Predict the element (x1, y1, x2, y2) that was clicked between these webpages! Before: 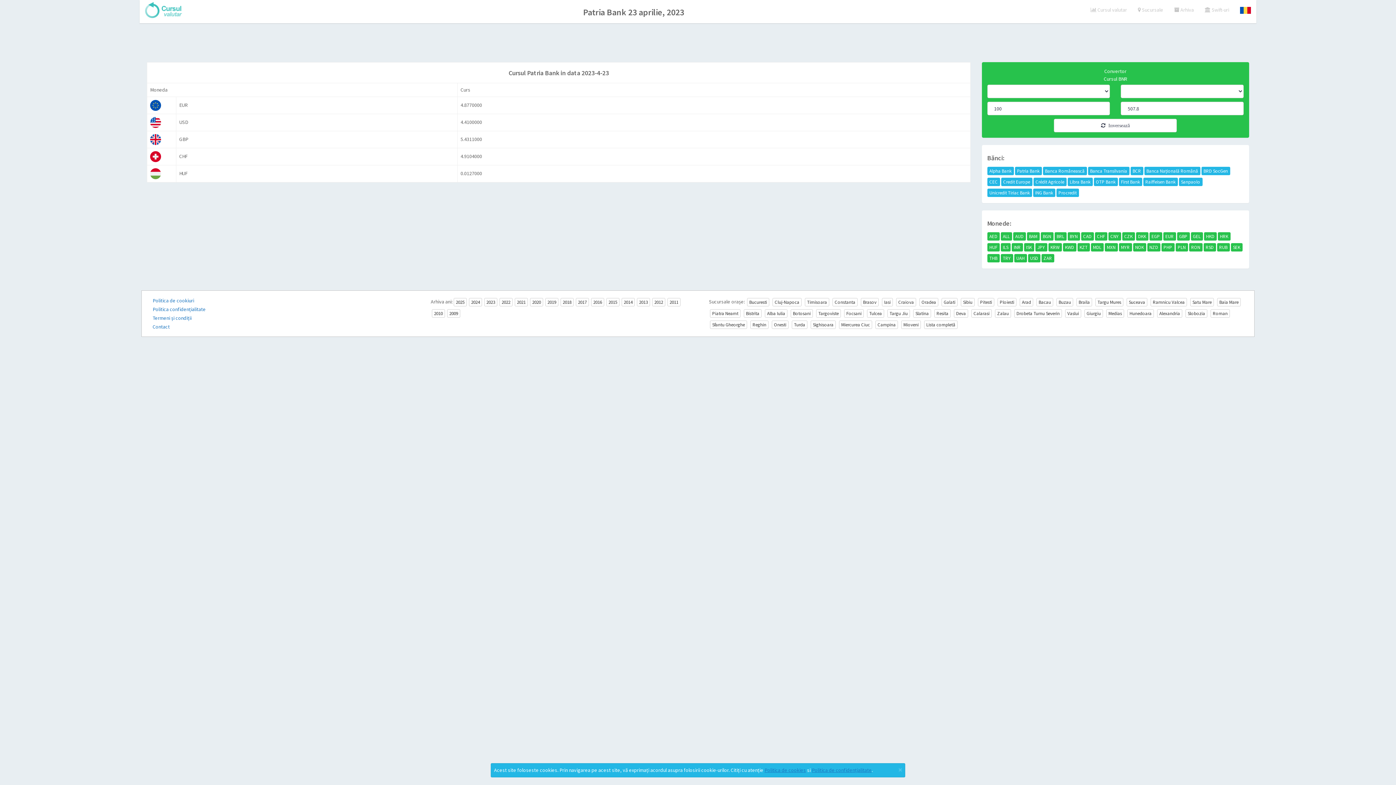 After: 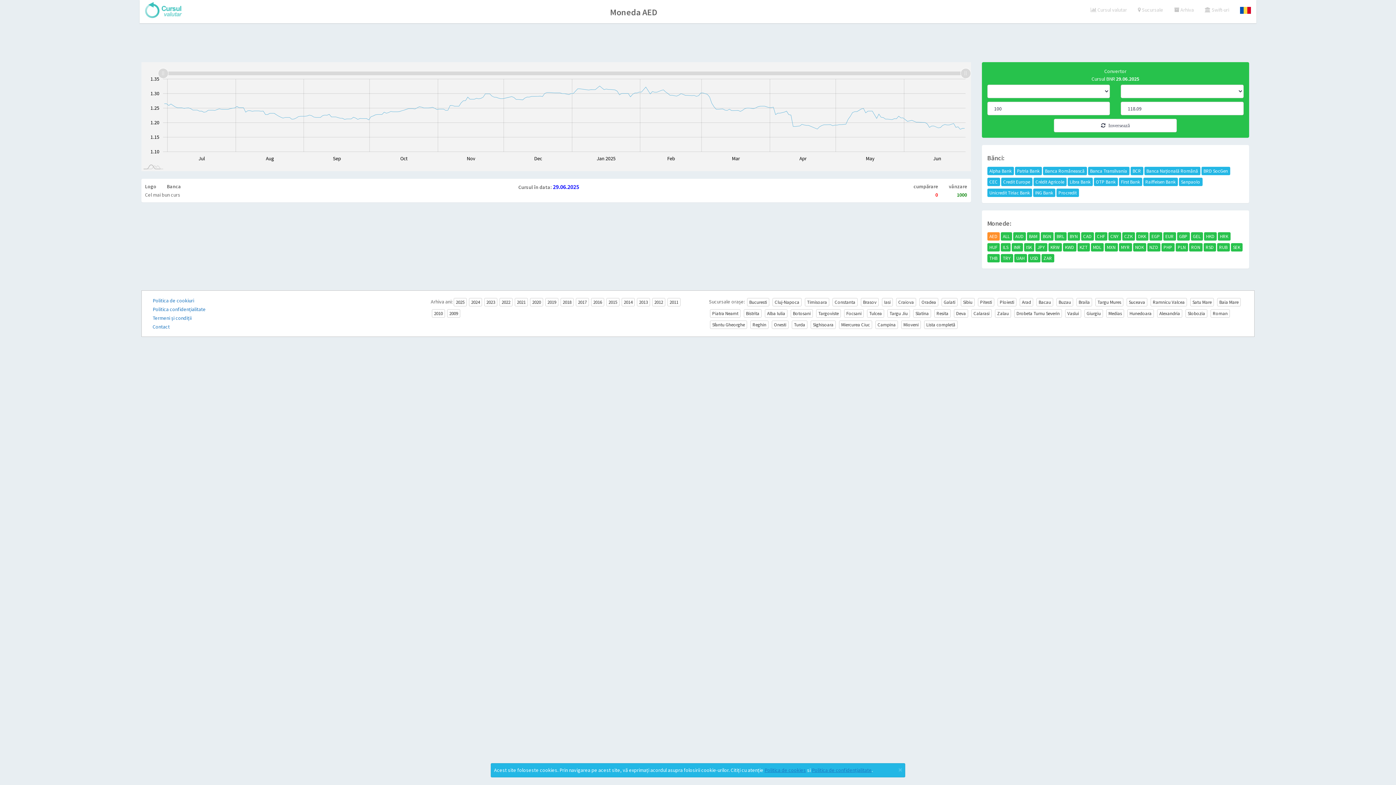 Action: bbox: (987, 232, 999, 240) label: AED